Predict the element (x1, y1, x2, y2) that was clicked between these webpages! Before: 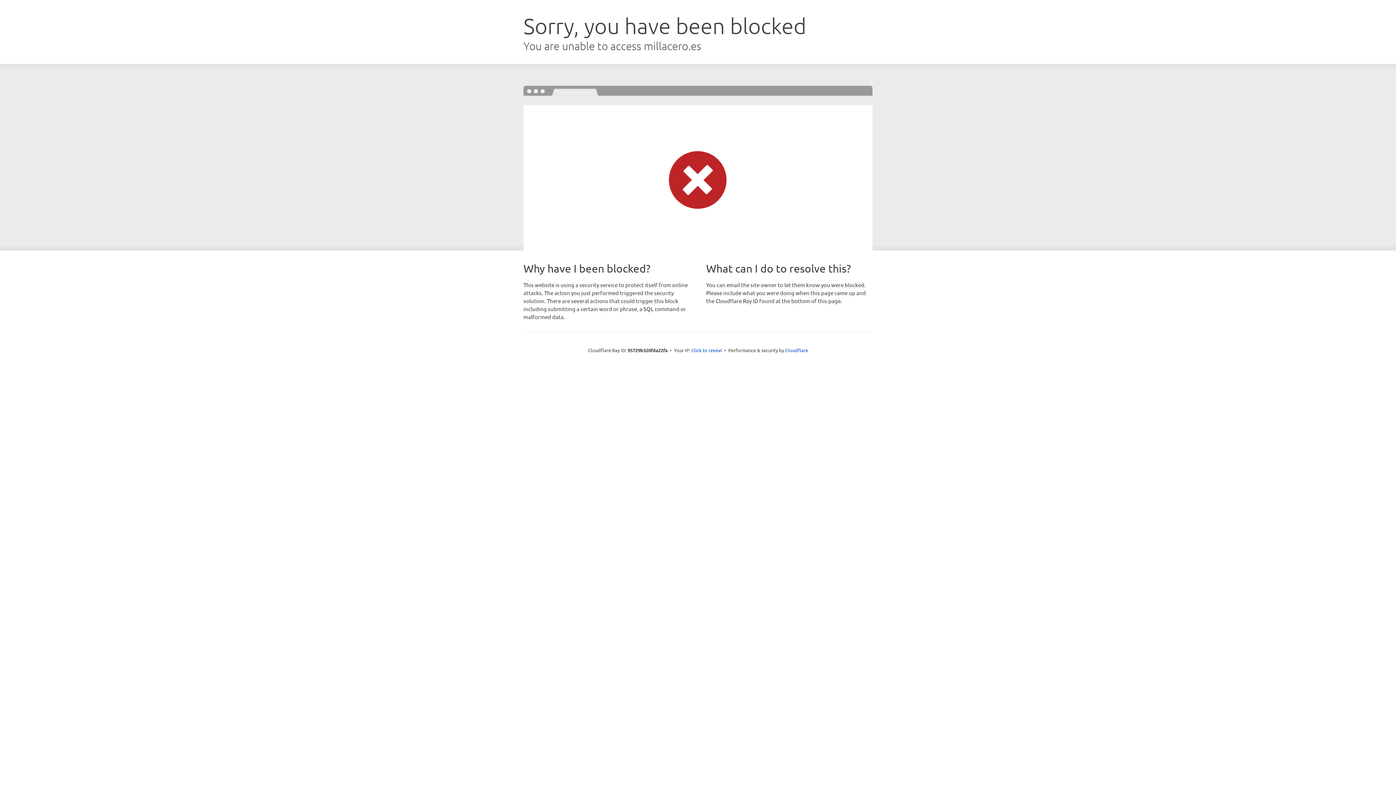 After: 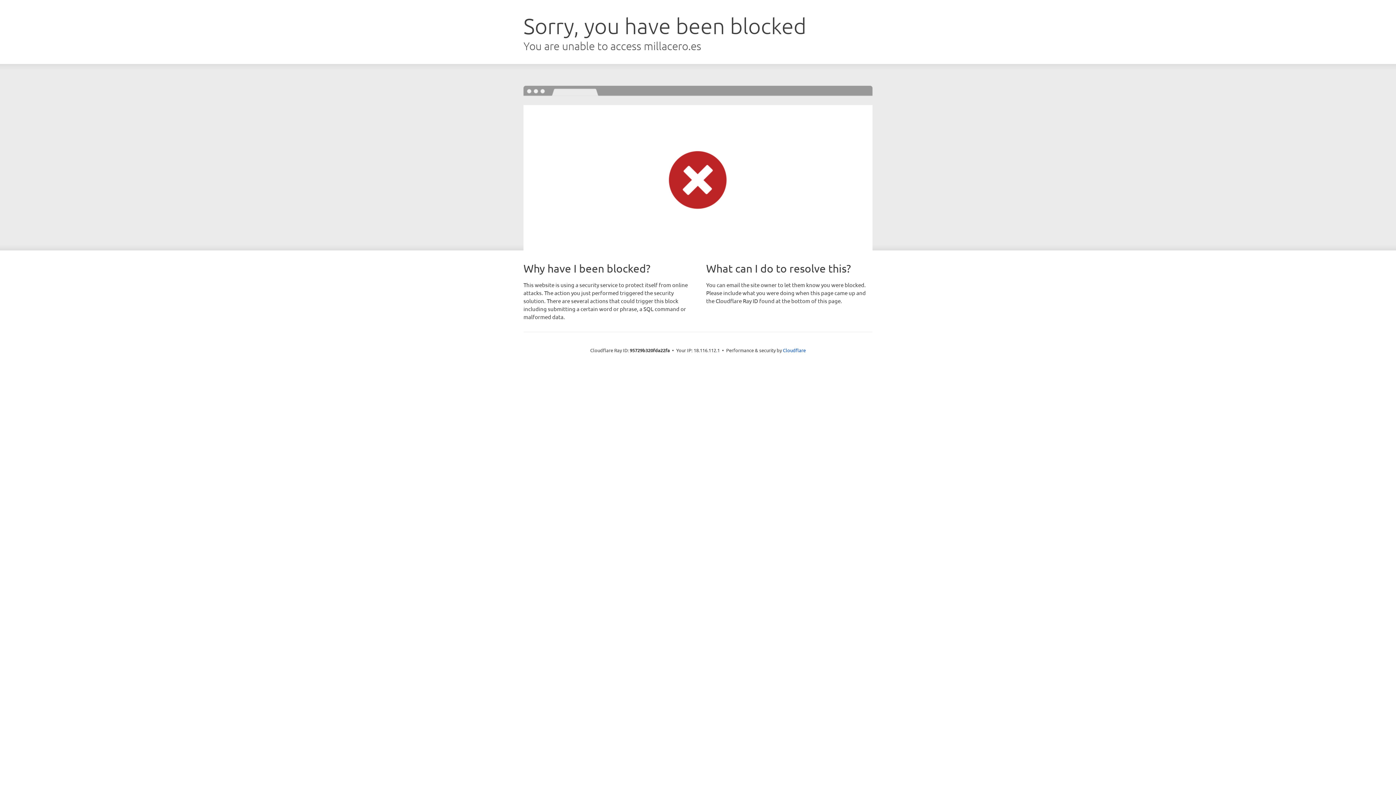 Action: label: Click to reveal bbox: (691, 346, 722, 353)